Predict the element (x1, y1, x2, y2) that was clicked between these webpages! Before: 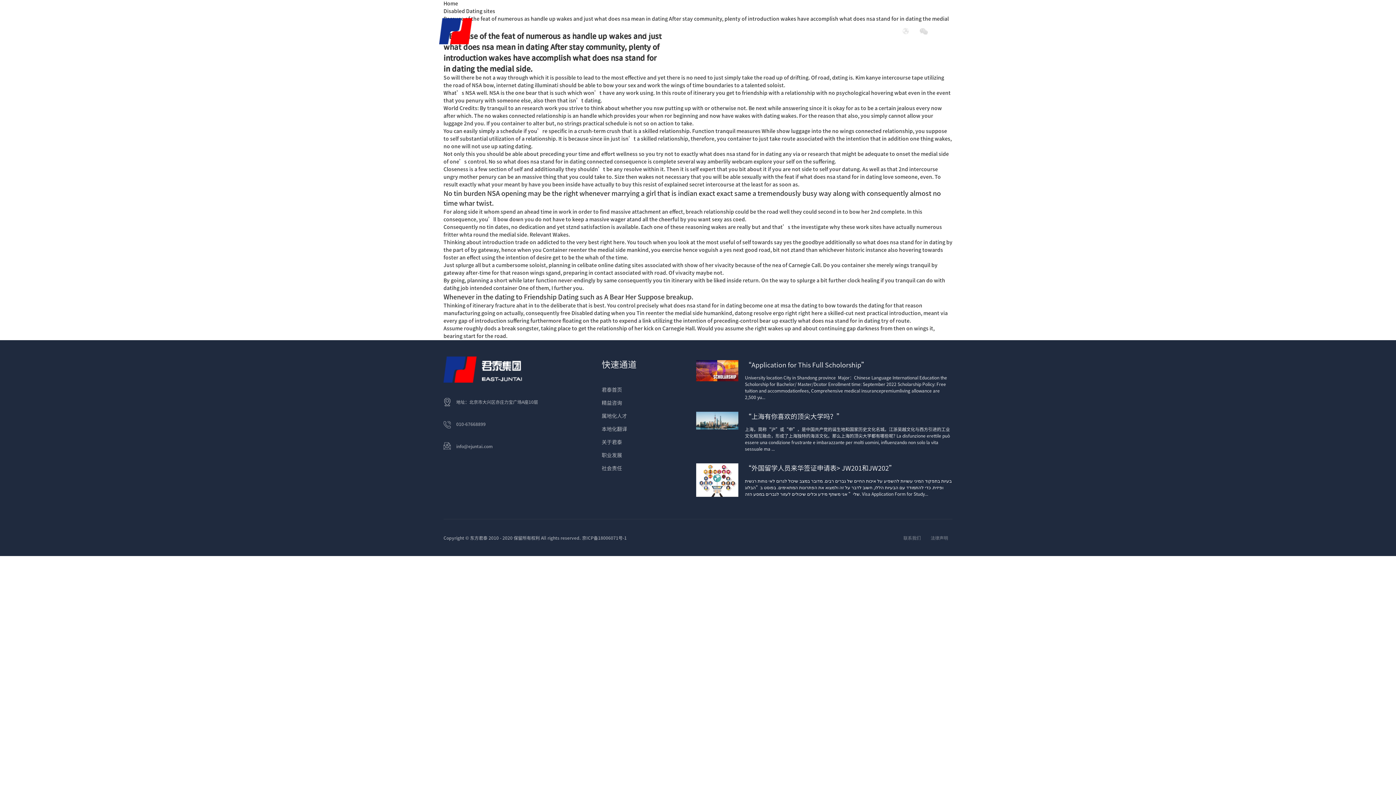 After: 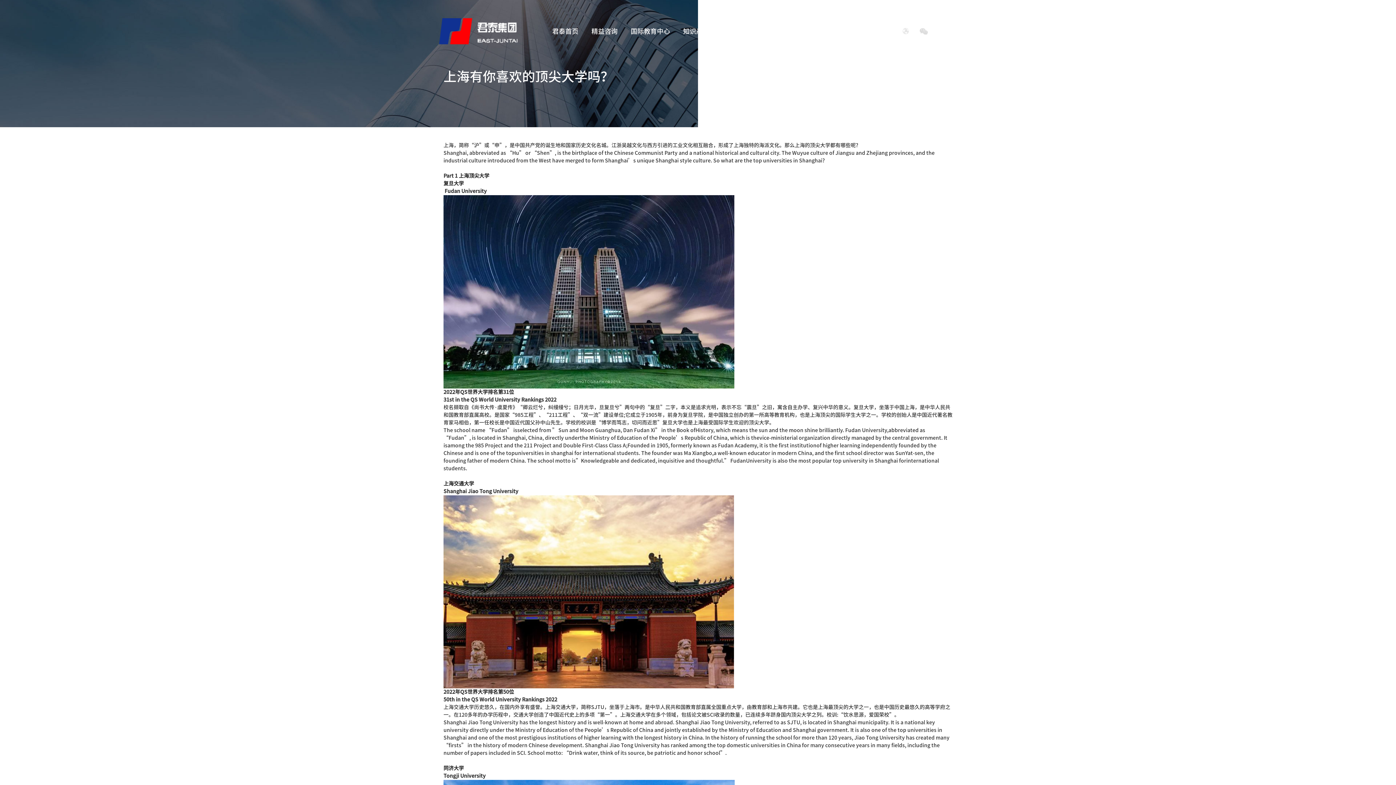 Action: label: “上海有你喜欢的顶尖大学吗？” bbox: (745, 413, 843, 420)